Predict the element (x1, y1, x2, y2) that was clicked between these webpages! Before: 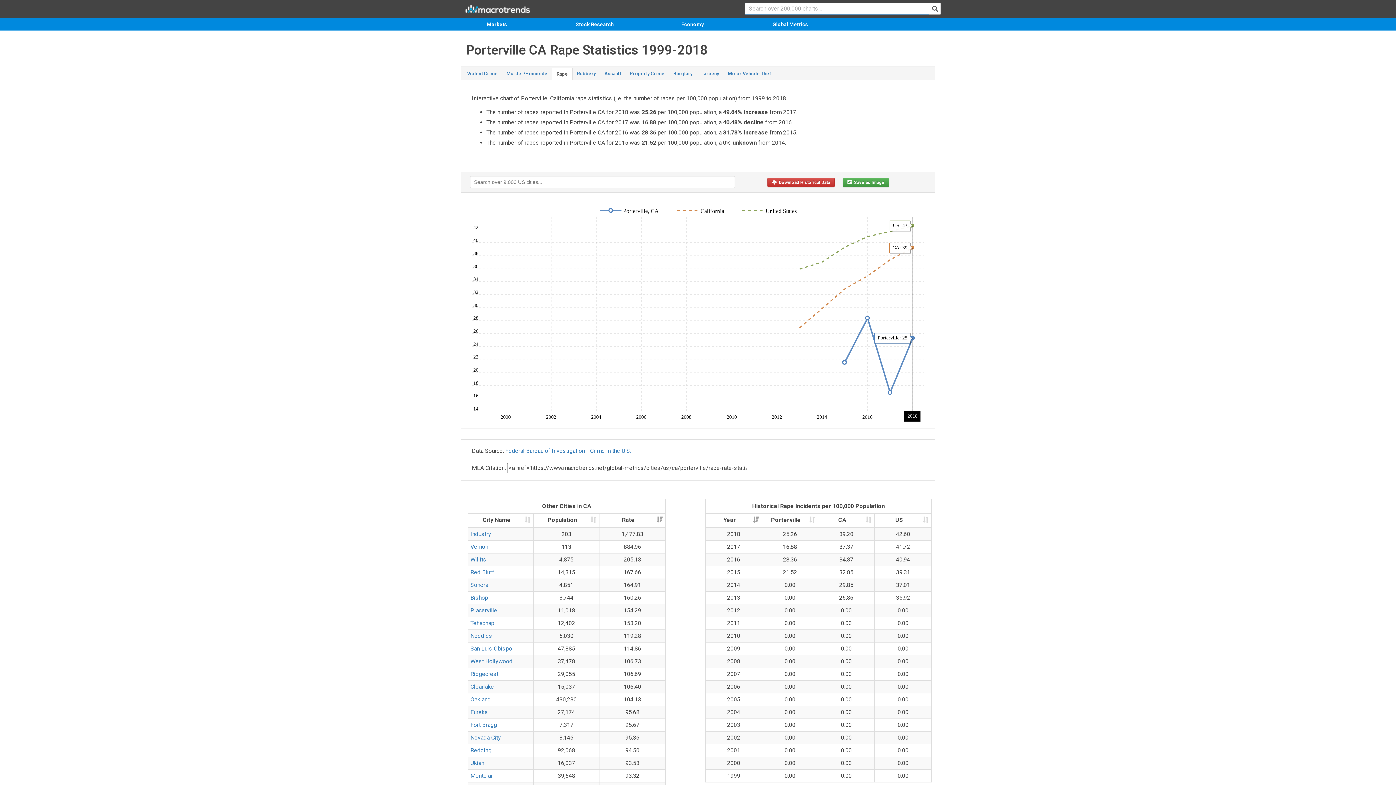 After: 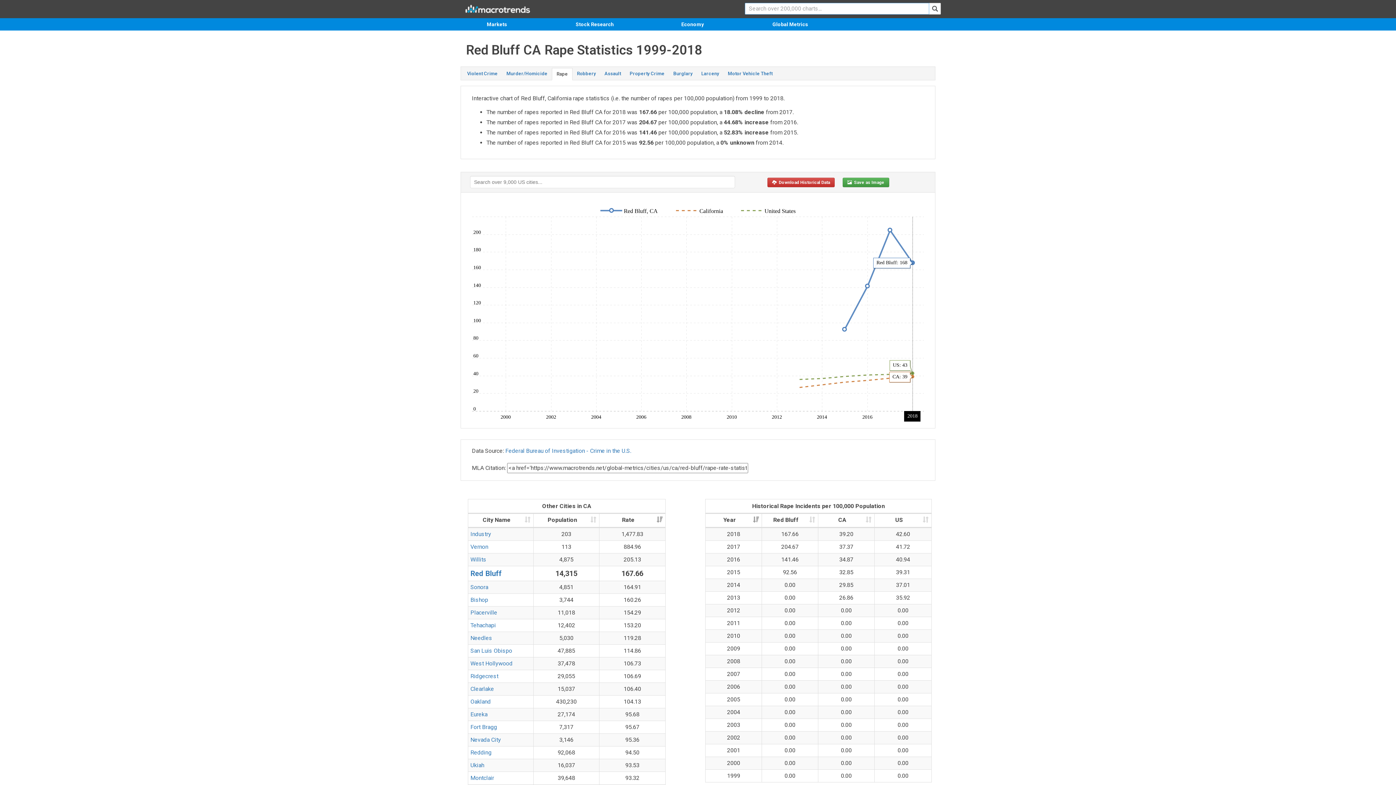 Action: bbox: (470, 569, 494, 576) label: Red Bluff